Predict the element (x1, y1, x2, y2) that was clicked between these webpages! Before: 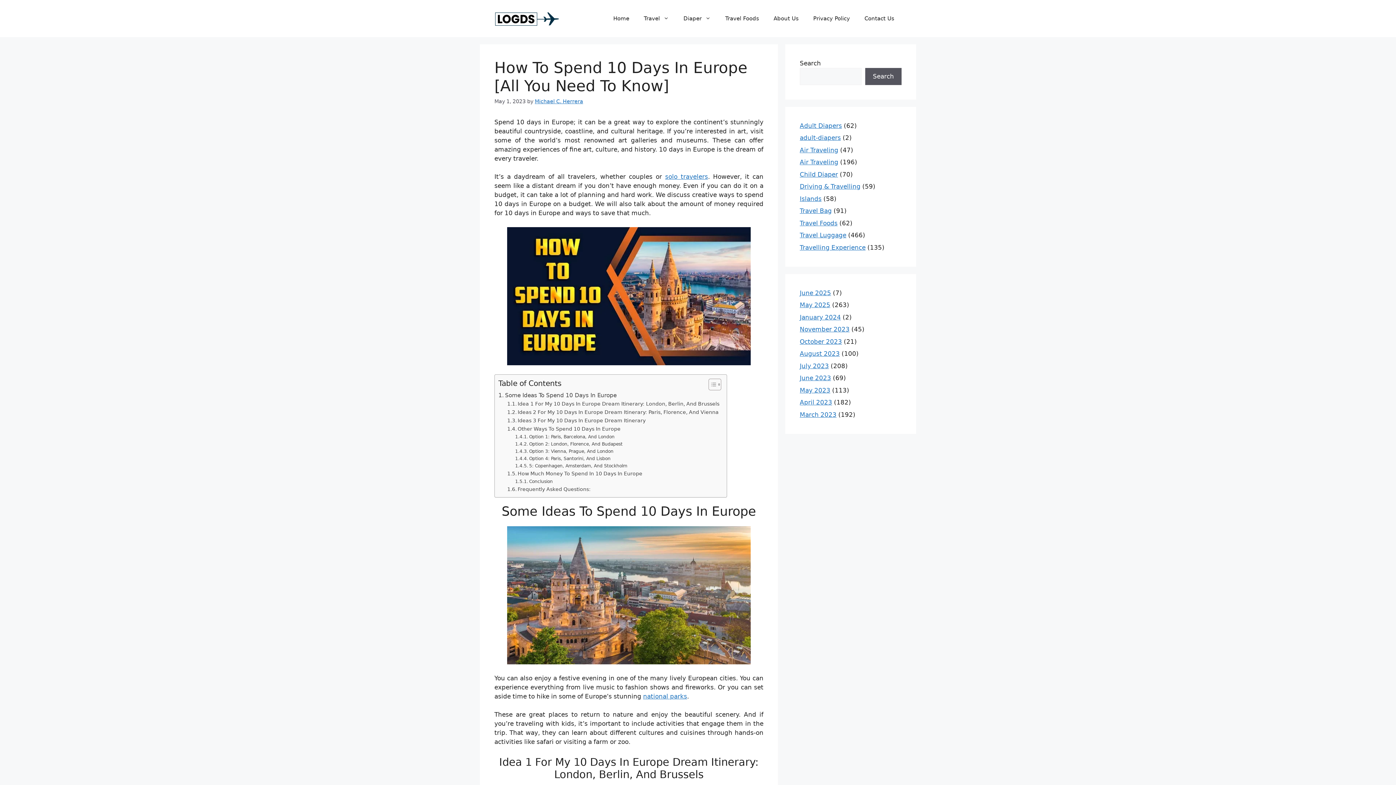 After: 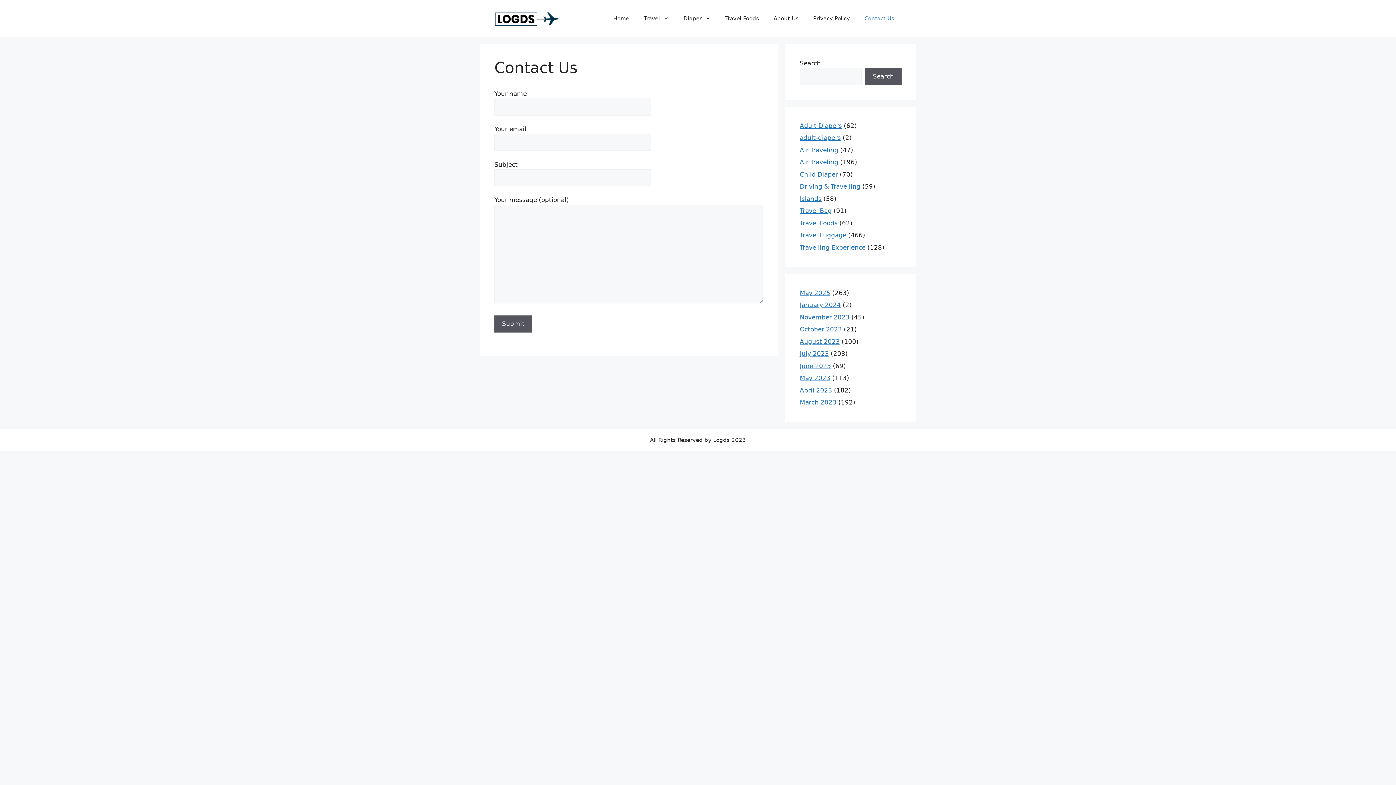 Action: bbox: (857, 7, 901, 29) label: Contact Us